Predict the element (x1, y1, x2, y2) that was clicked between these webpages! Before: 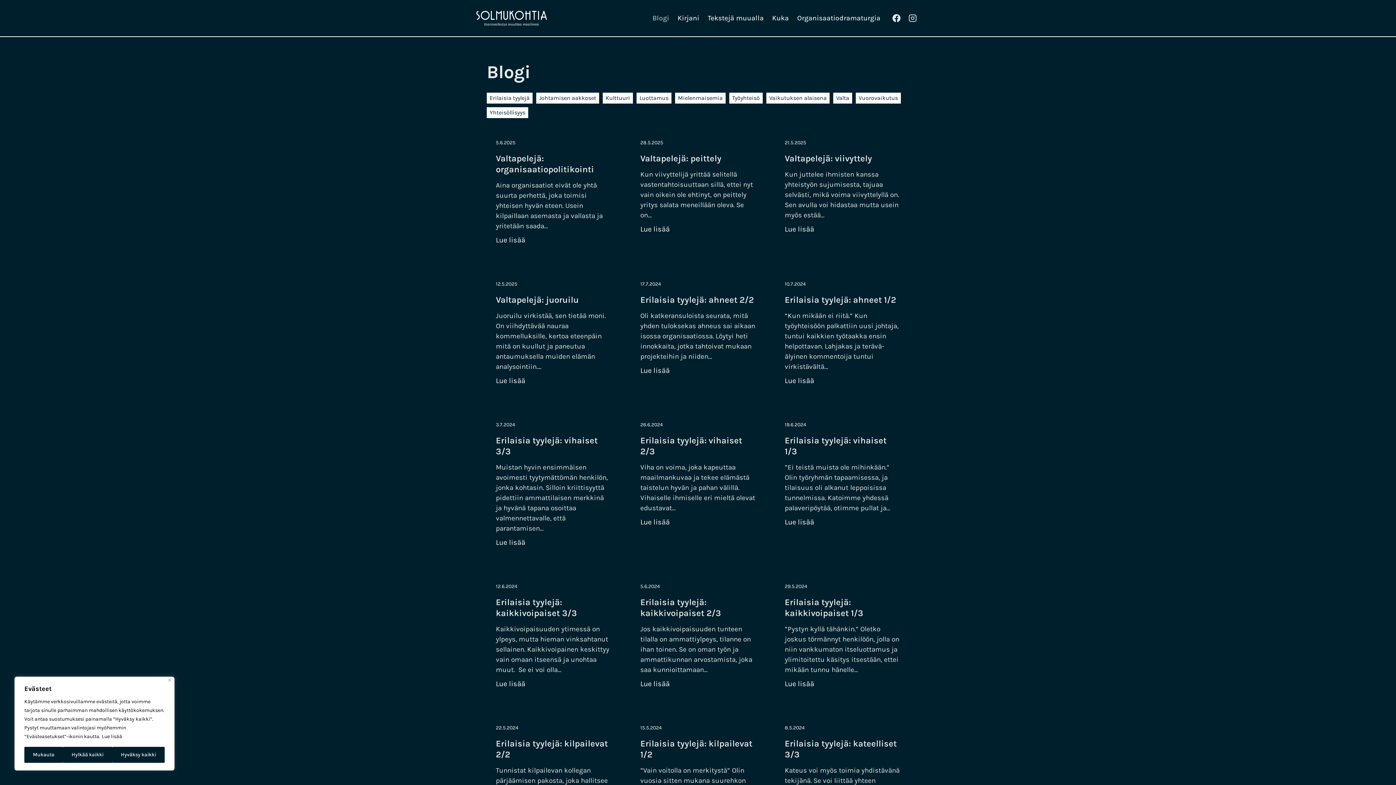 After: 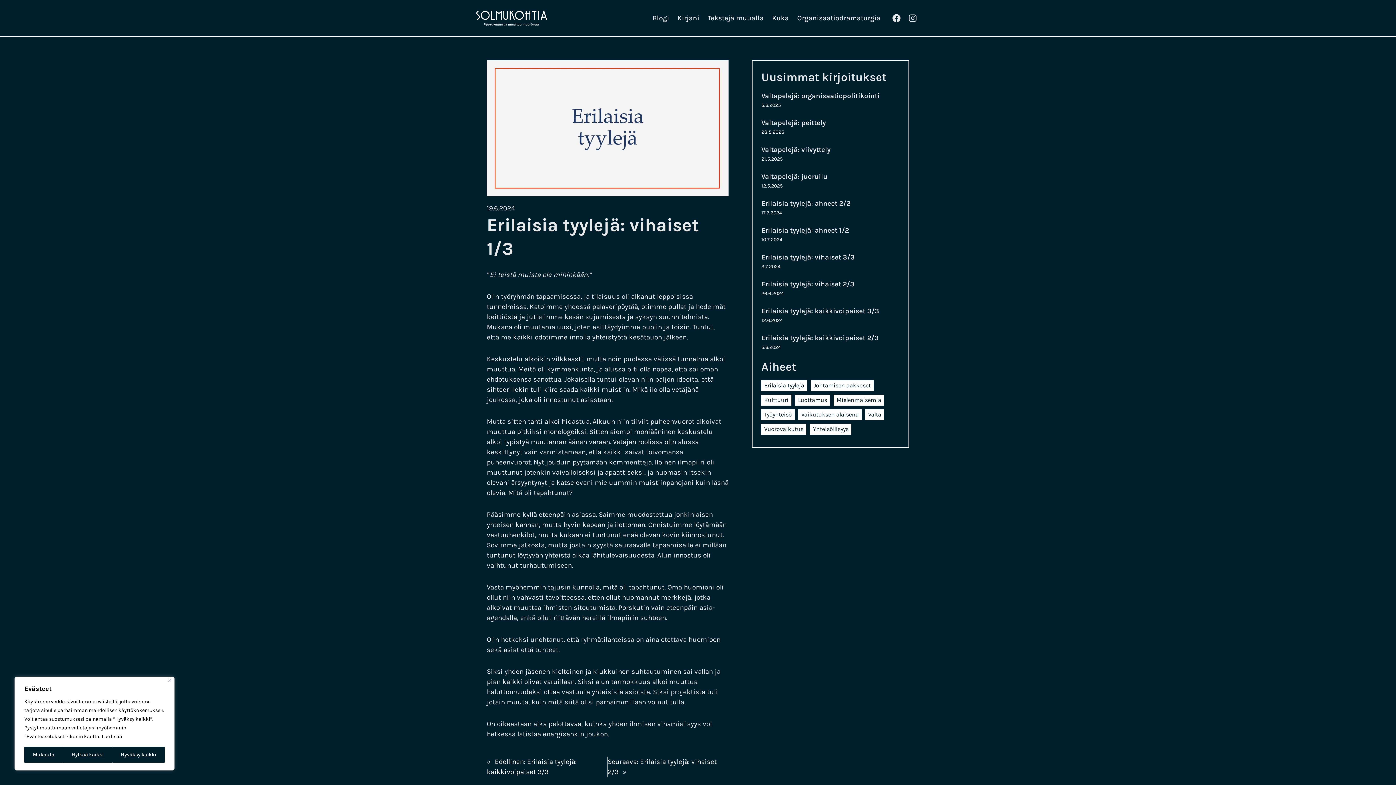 Action: bbox: (784, 513, 814, 531) label: Lue lisää
Erilaisia tyylejä: vihaiset 1/3